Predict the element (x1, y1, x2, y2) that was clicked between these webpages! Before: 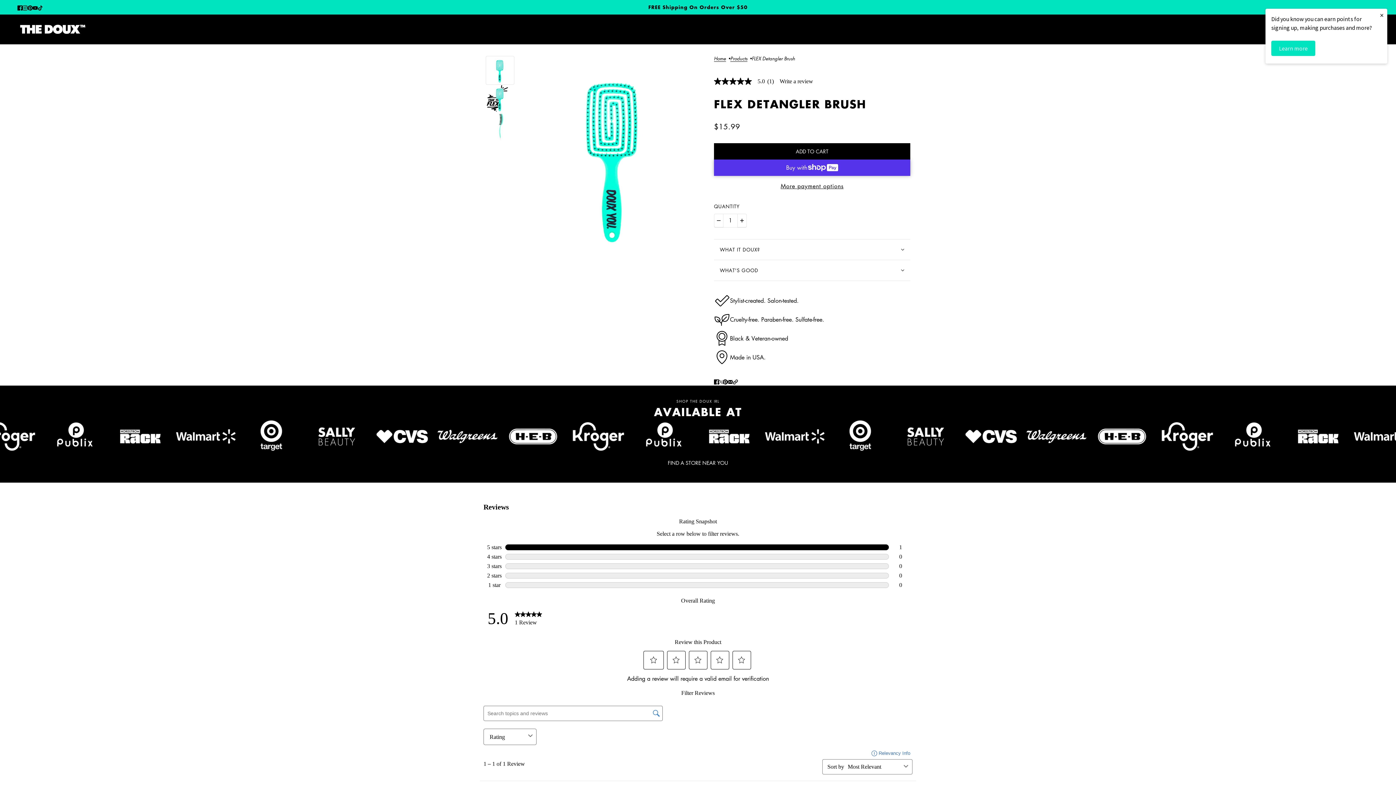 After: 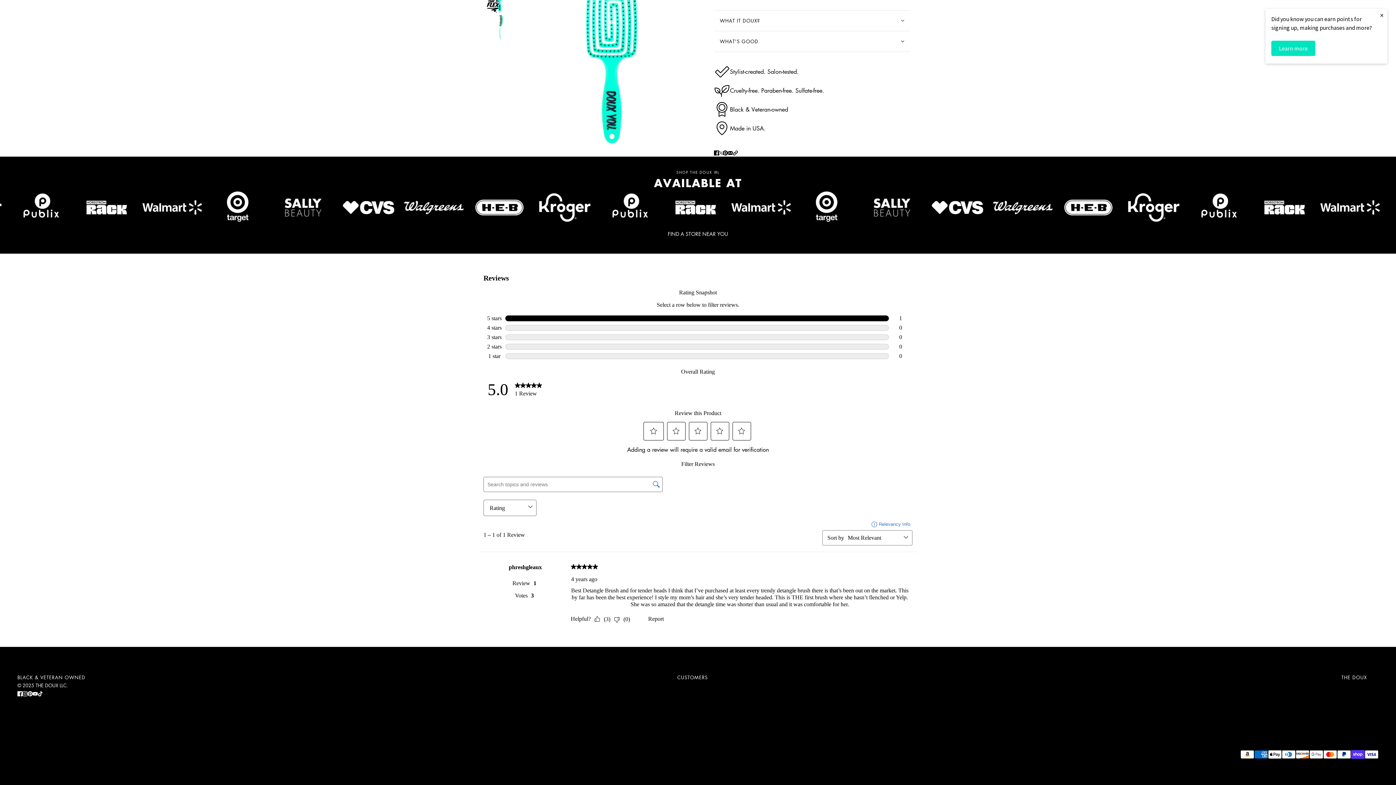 Action: bbox: (34, 686, 45, 700) label: tiktok